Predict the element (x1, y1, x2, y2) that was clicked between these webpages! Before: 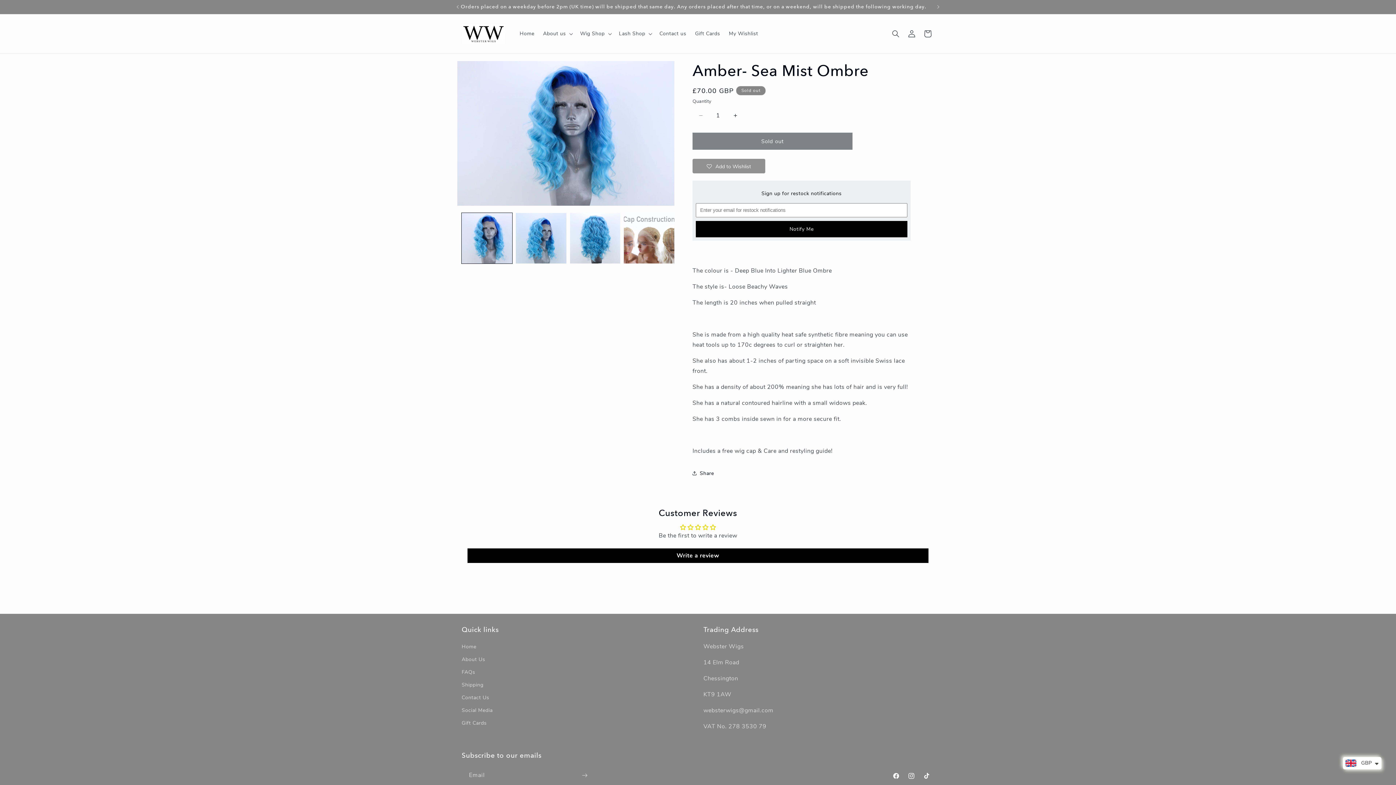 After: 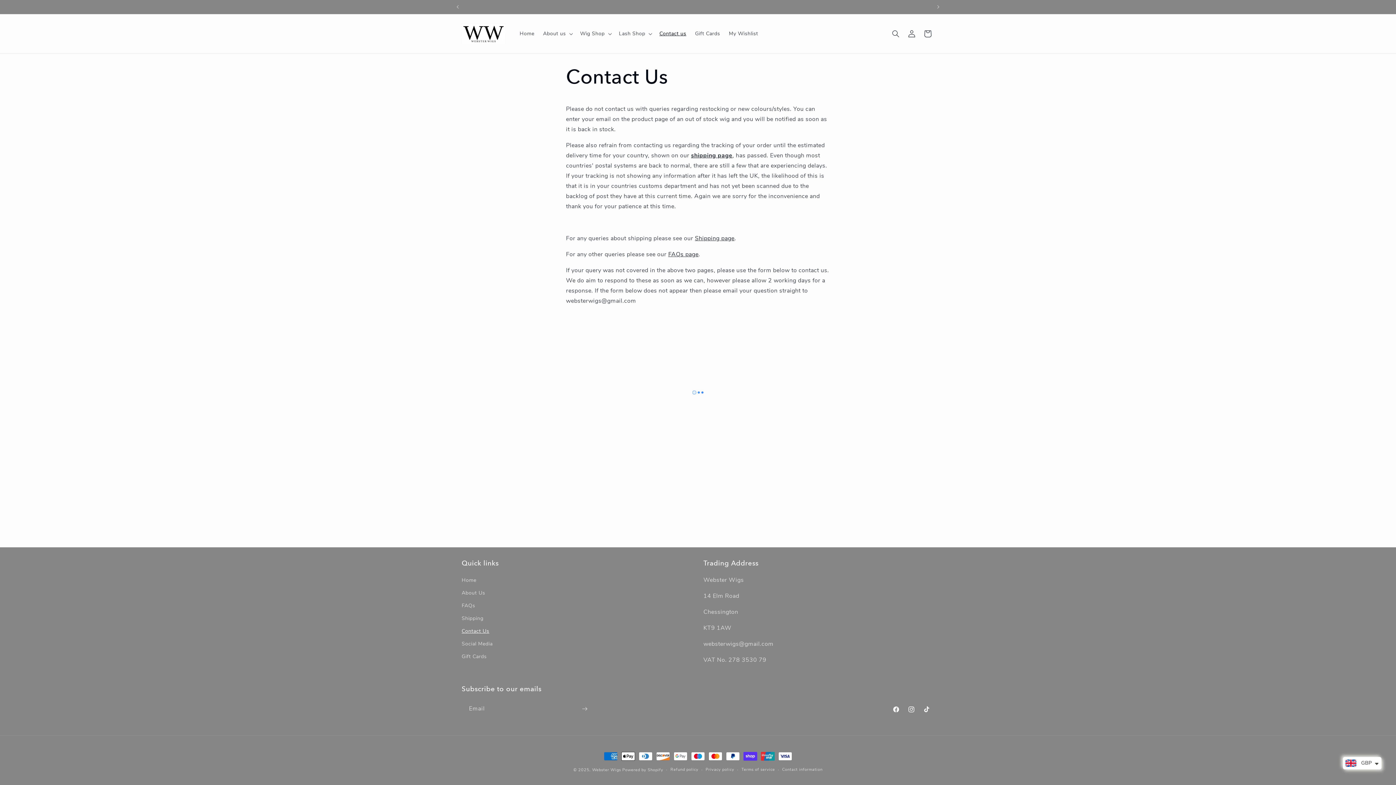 Action: label: Contact Us bbox: (461, 691, 489, 704)